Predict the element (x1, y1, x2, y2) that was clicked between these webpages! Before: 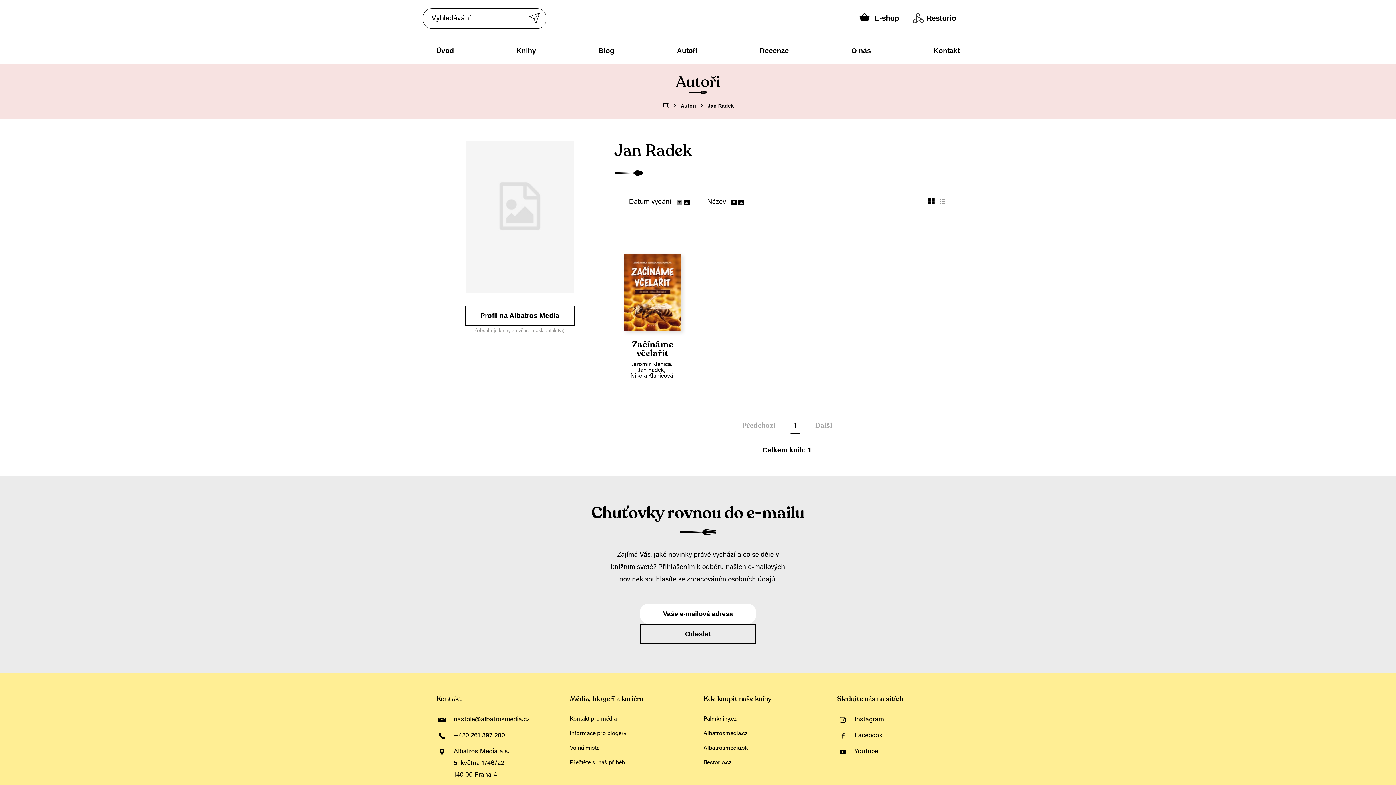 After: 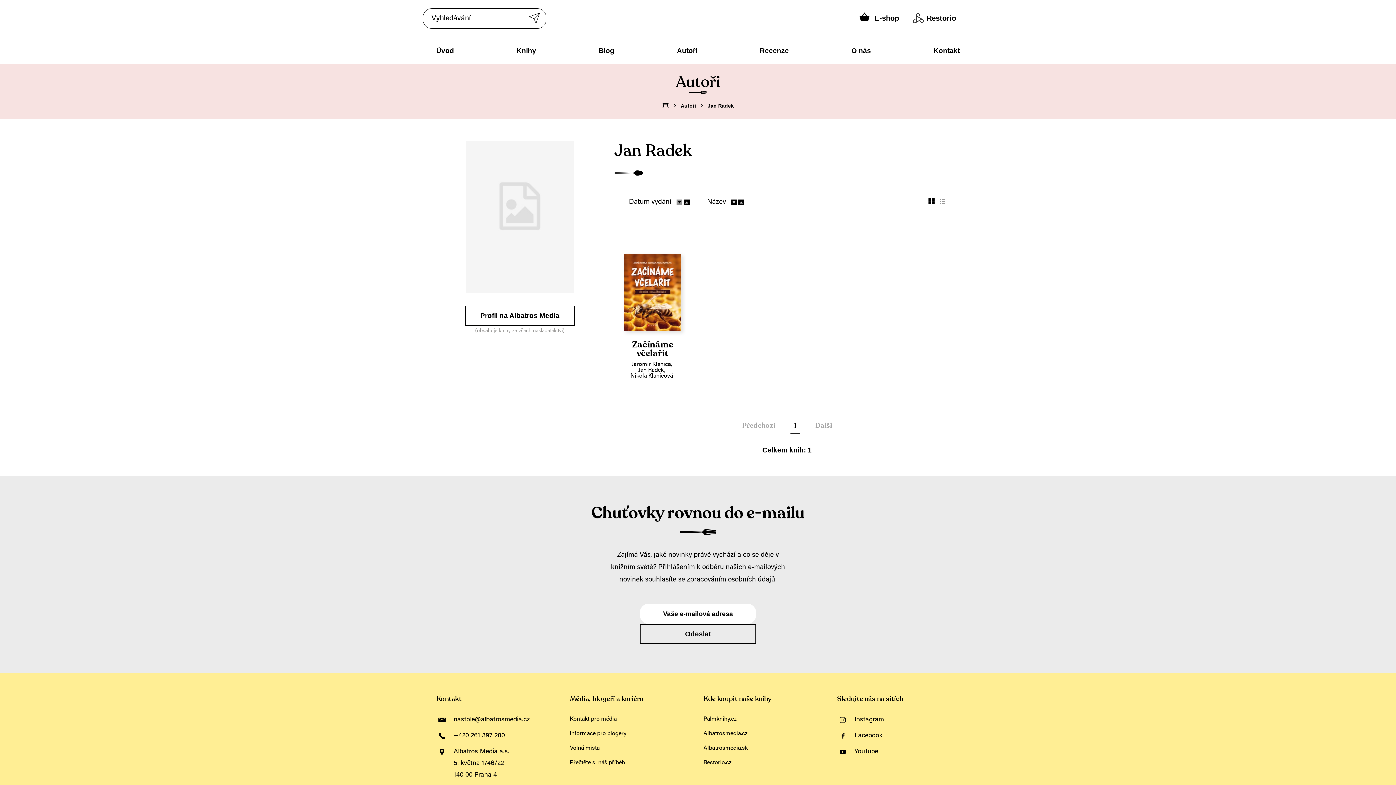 Action: label: Restorio.cz bbox: (703, 756, 826, 770)